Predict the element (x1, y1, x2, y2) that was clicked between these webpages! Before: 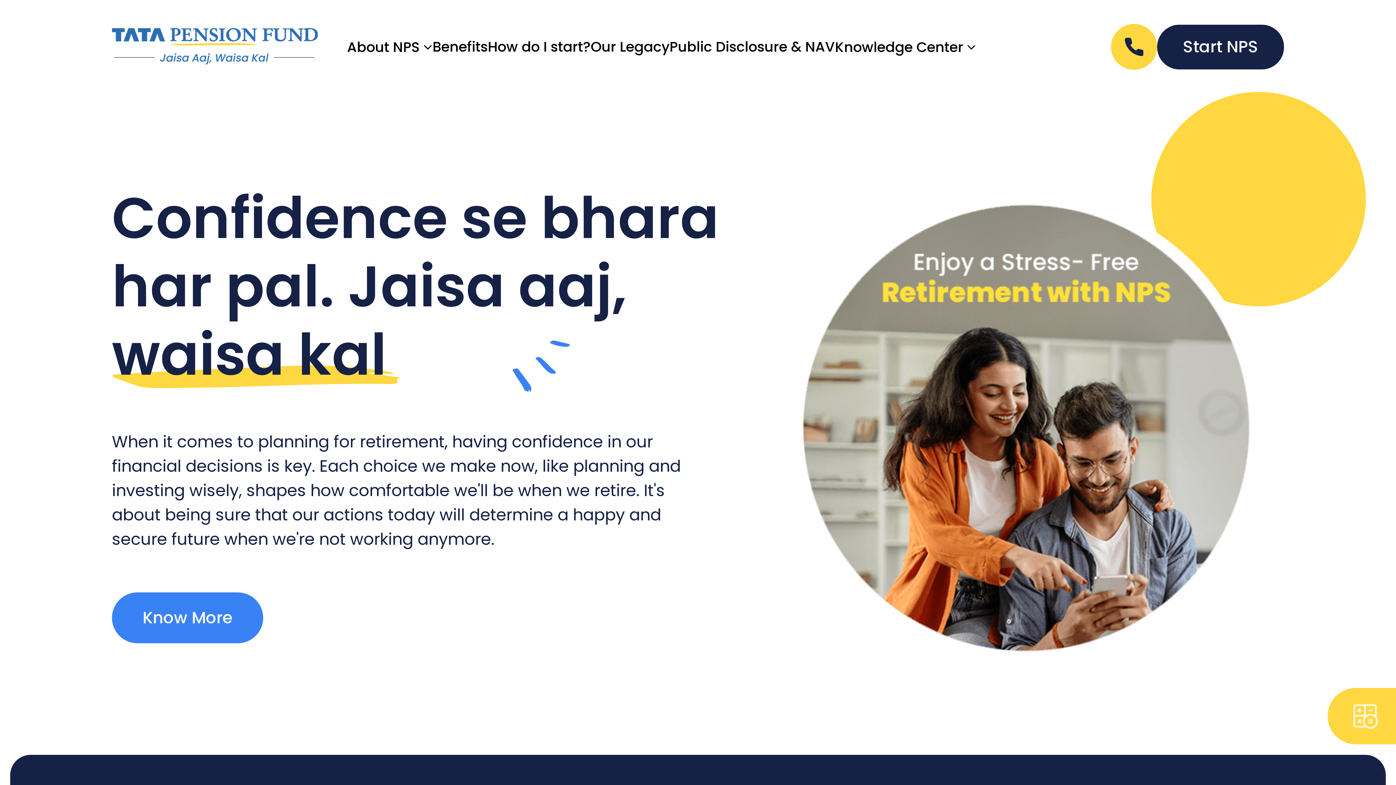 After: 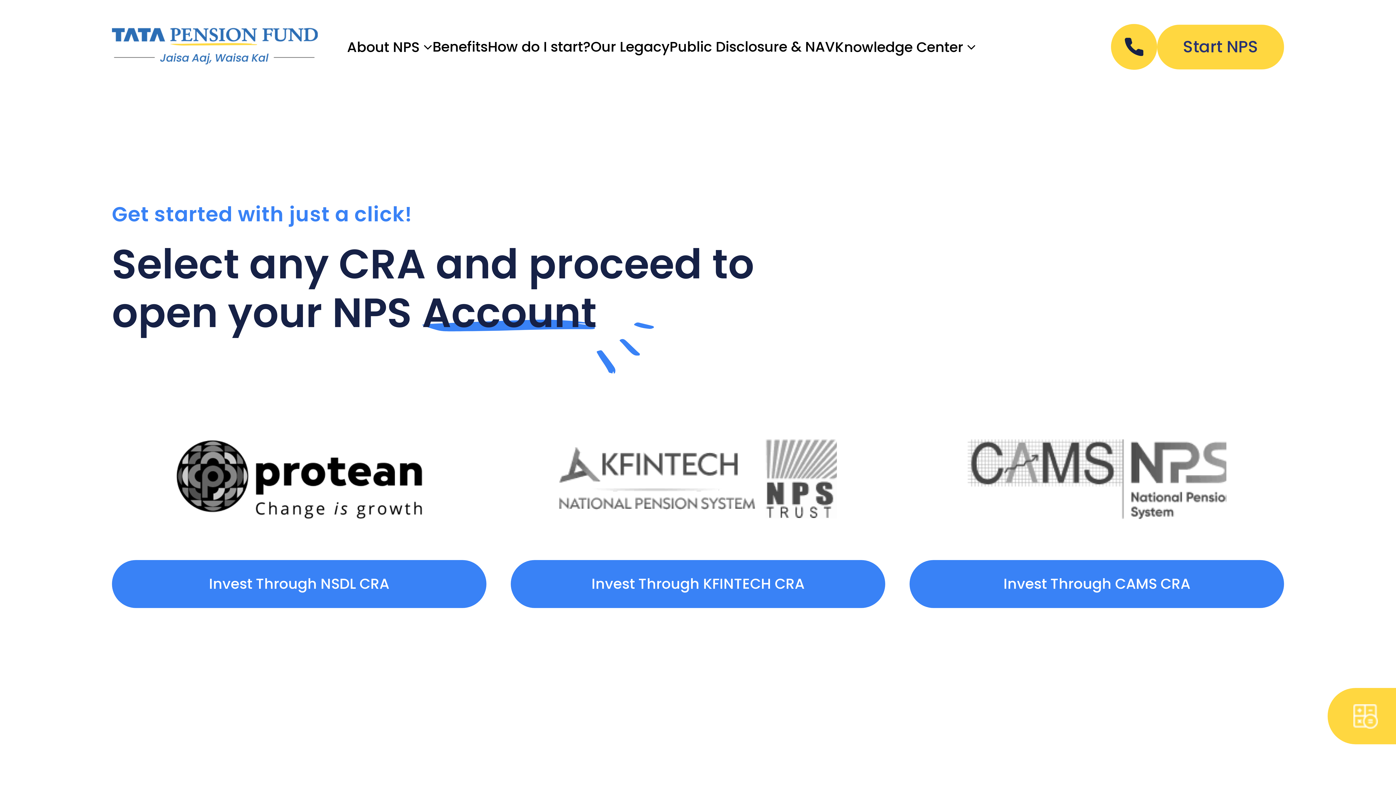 Action: bbox: (1157, 24, 1284, 69) label: Start NPS